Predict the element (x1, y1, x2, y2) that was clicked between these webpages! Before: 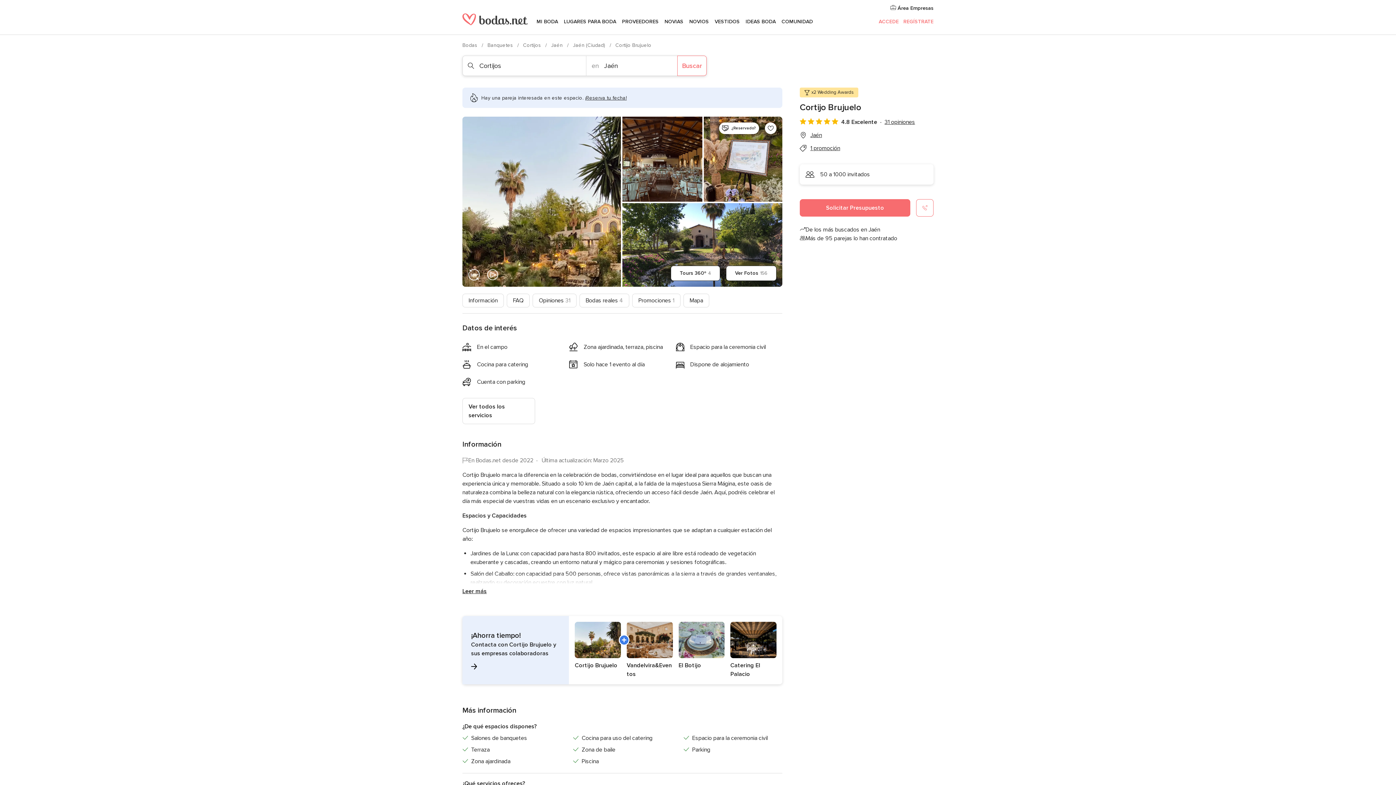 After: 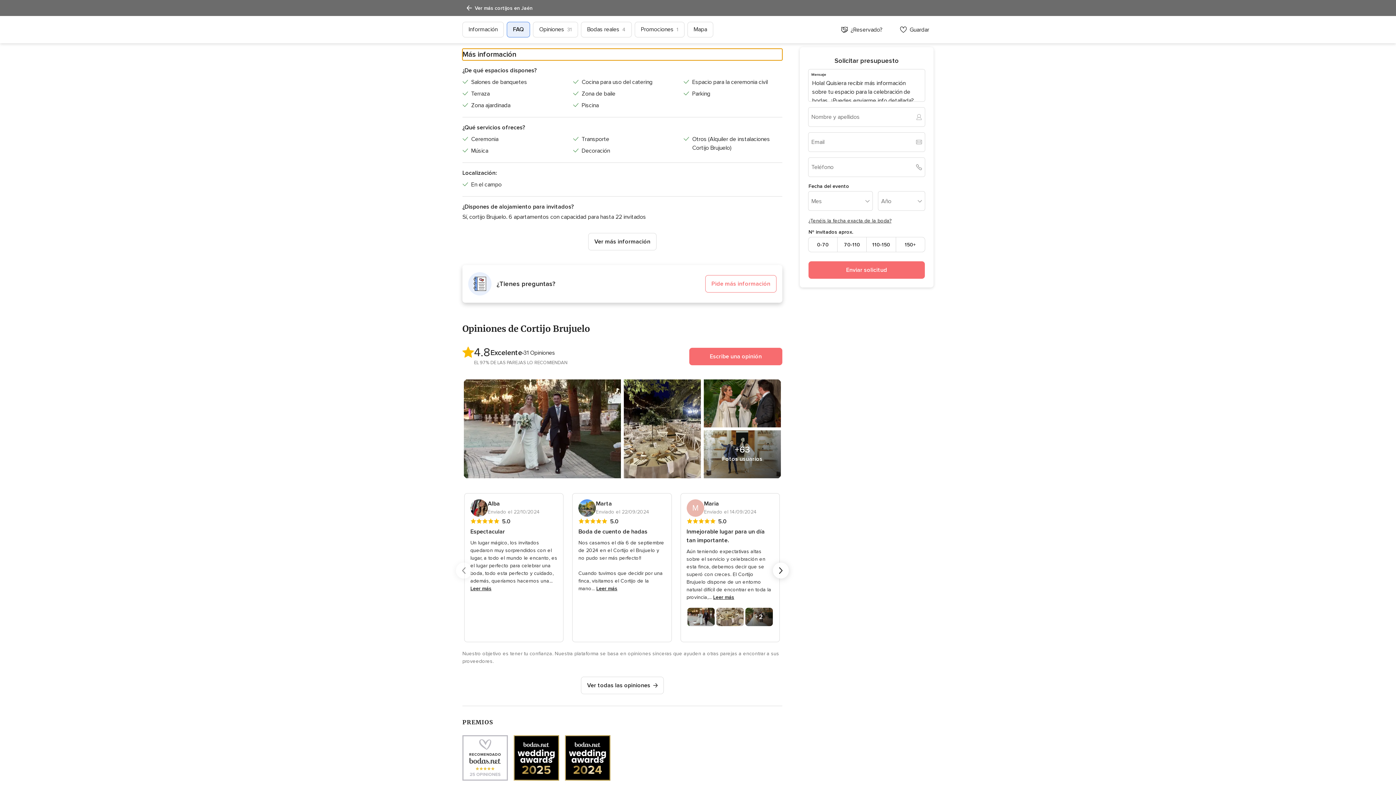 Action: bbox: (506, 293, 529, 307) label: FAQ